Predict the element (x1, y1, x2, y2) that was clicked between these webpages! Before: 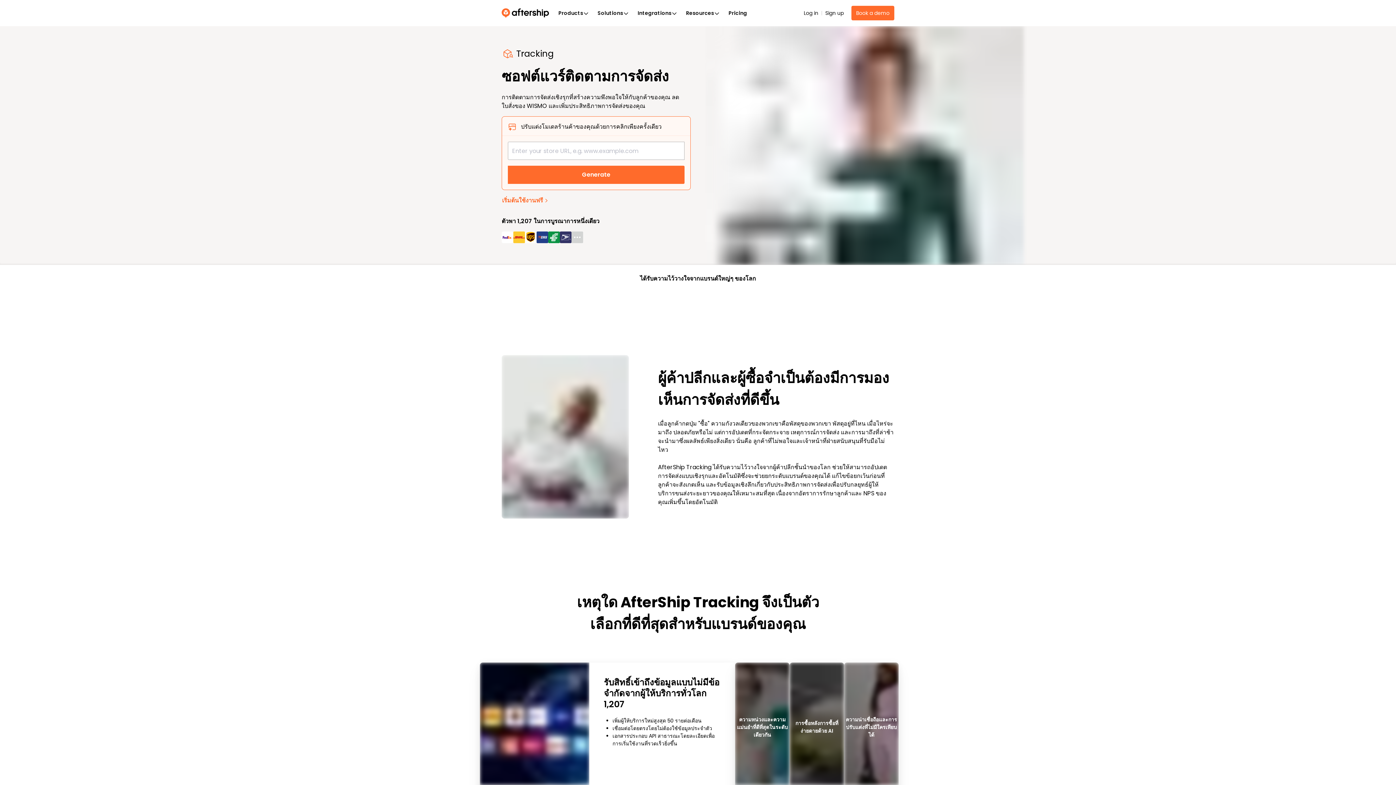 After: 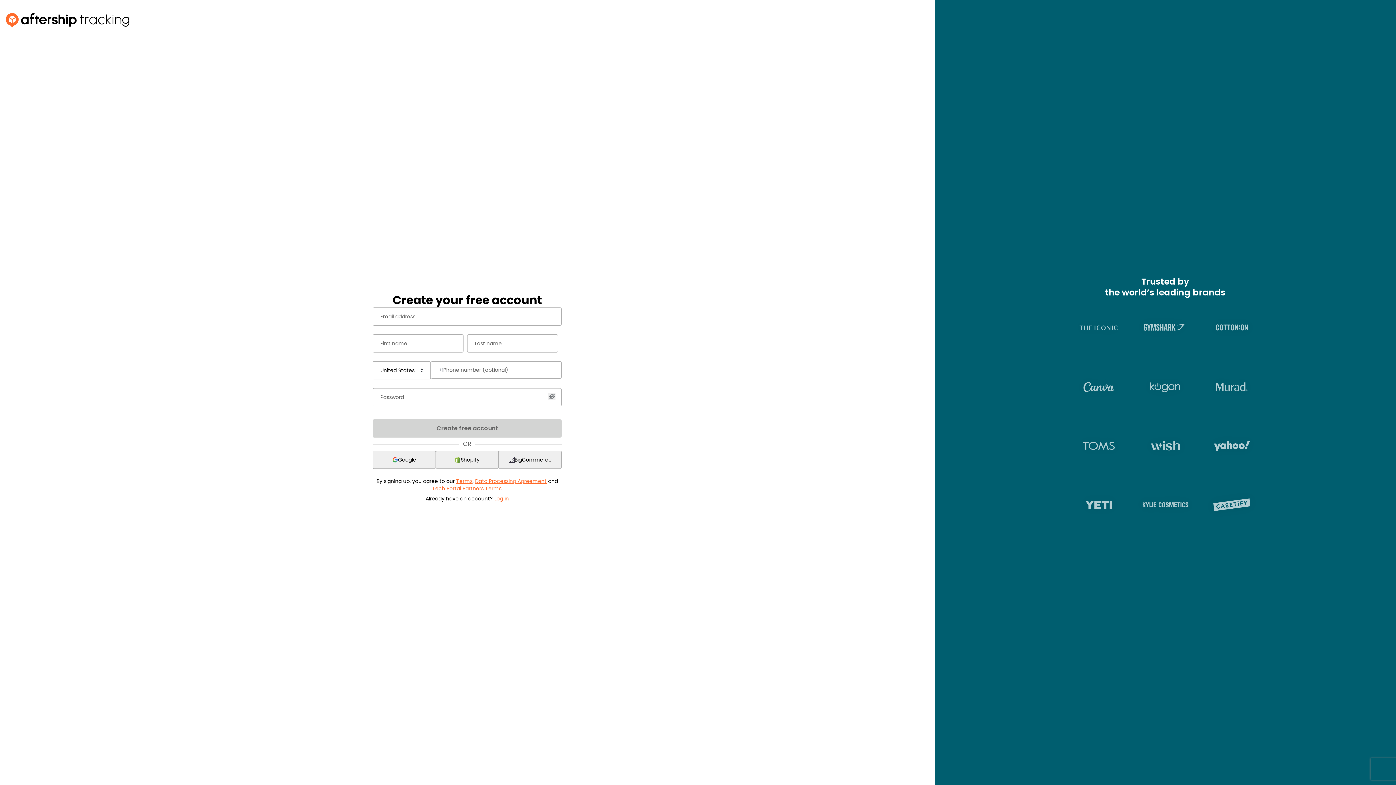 Action: label: Sign up bbox: (825, 9, 844, 17)